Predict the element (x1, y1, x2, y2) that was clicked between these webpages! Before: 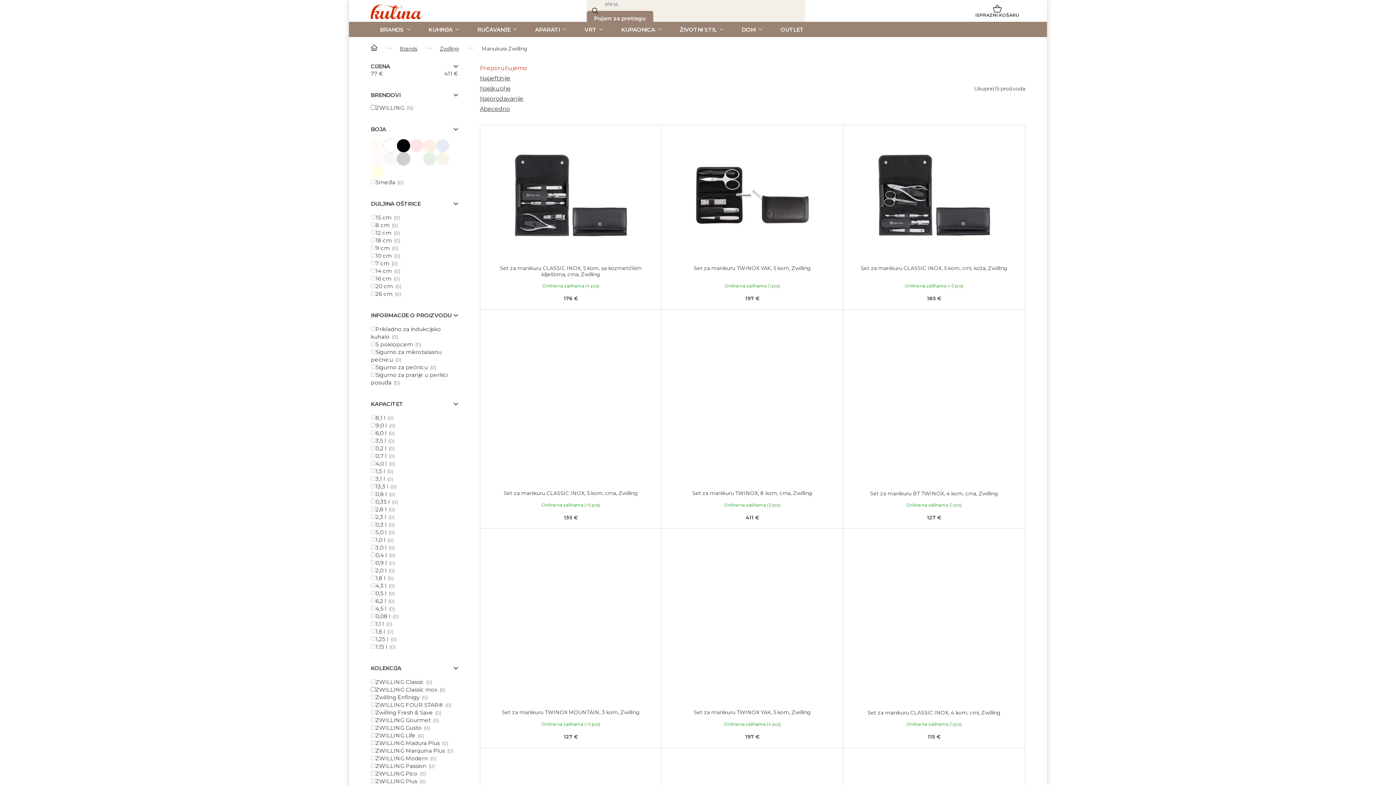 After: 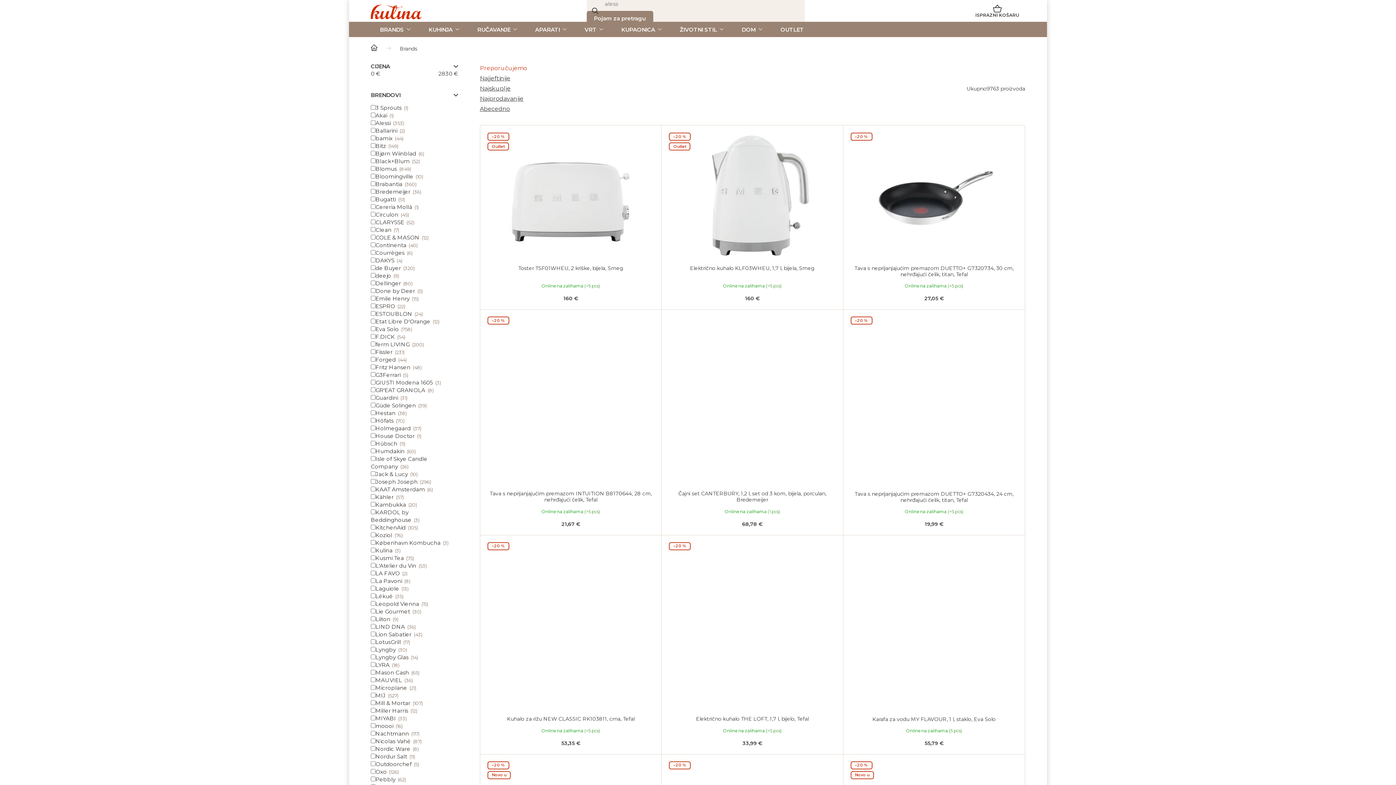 Action: bbox: (400, 45, 417, 52) label: Brands